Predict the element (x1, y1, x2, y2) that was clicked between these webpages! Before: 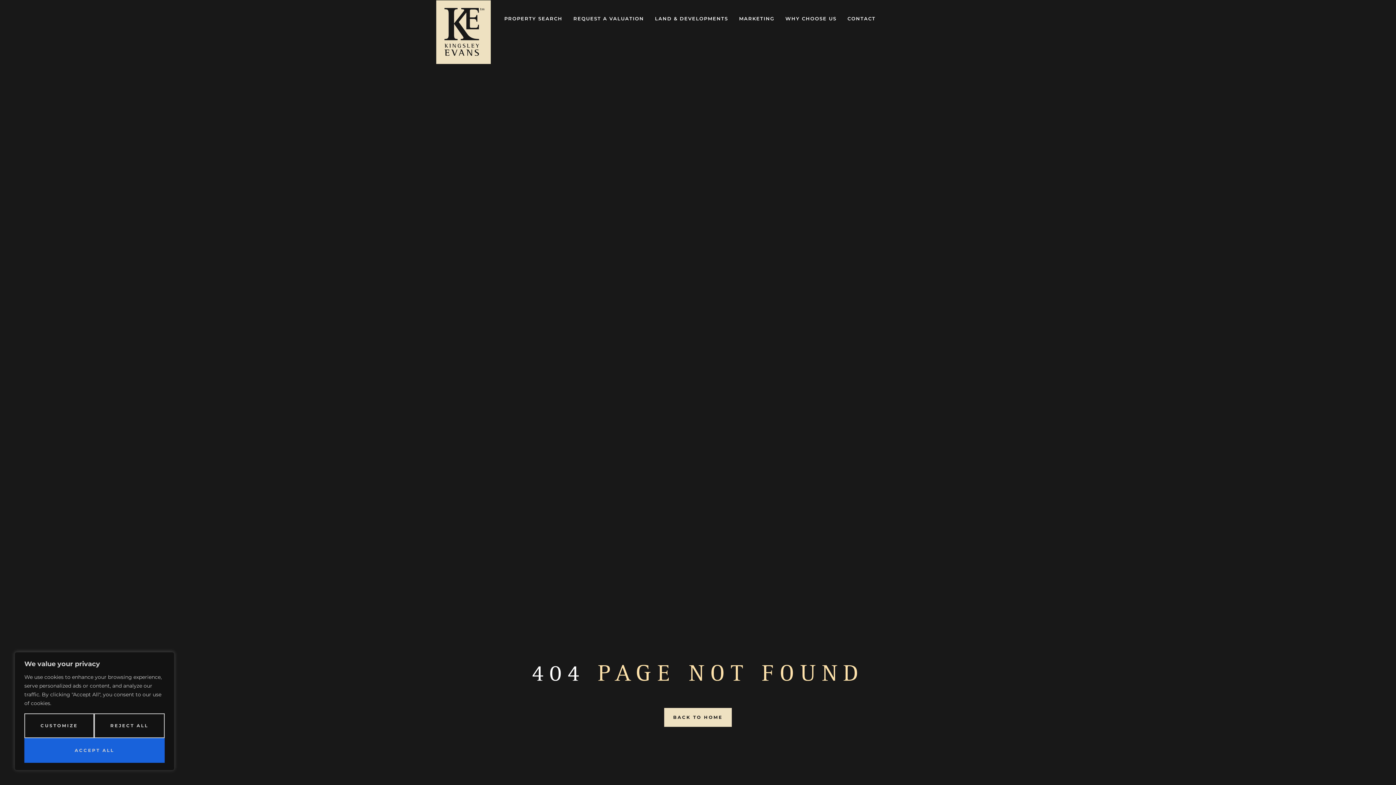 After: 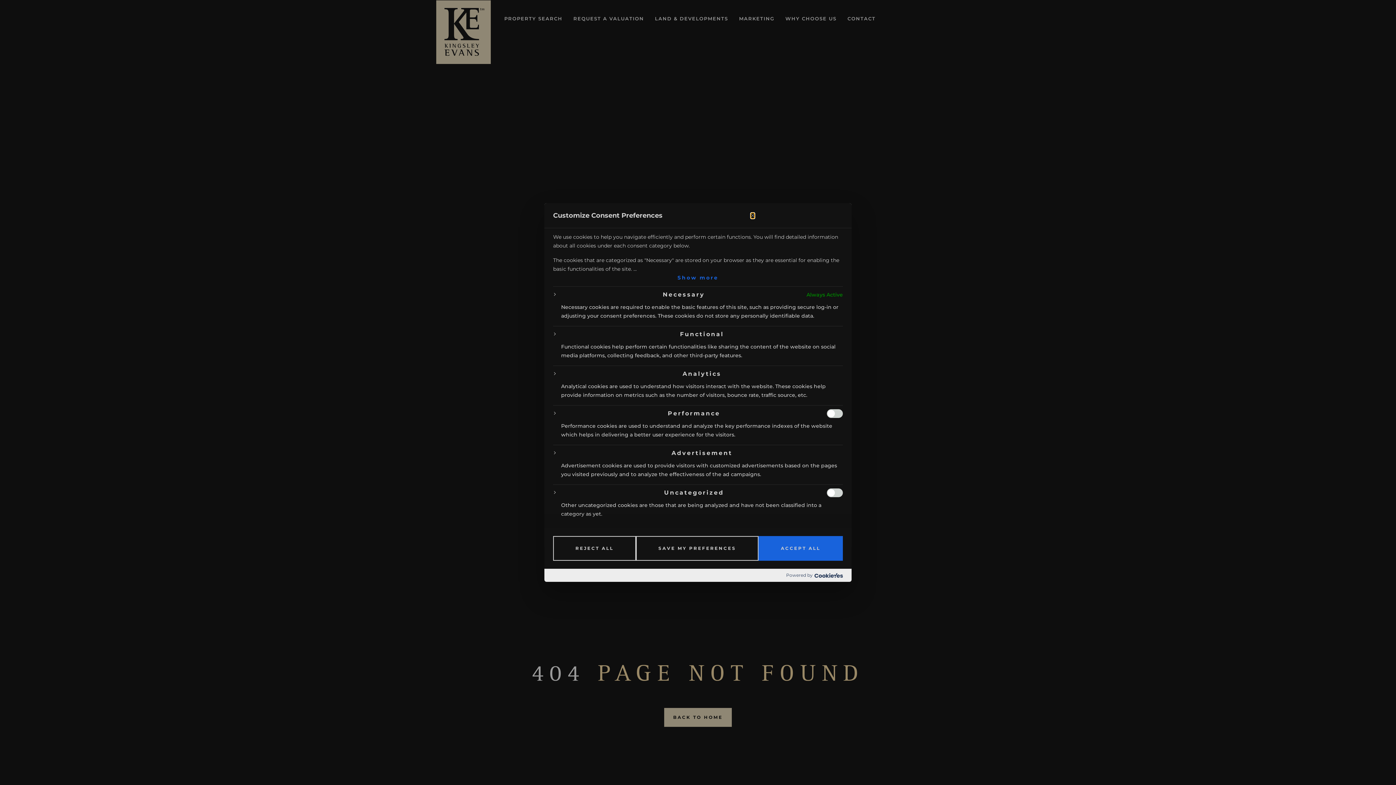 Action: bbox: (24, 713, 94, 738) label: Customize